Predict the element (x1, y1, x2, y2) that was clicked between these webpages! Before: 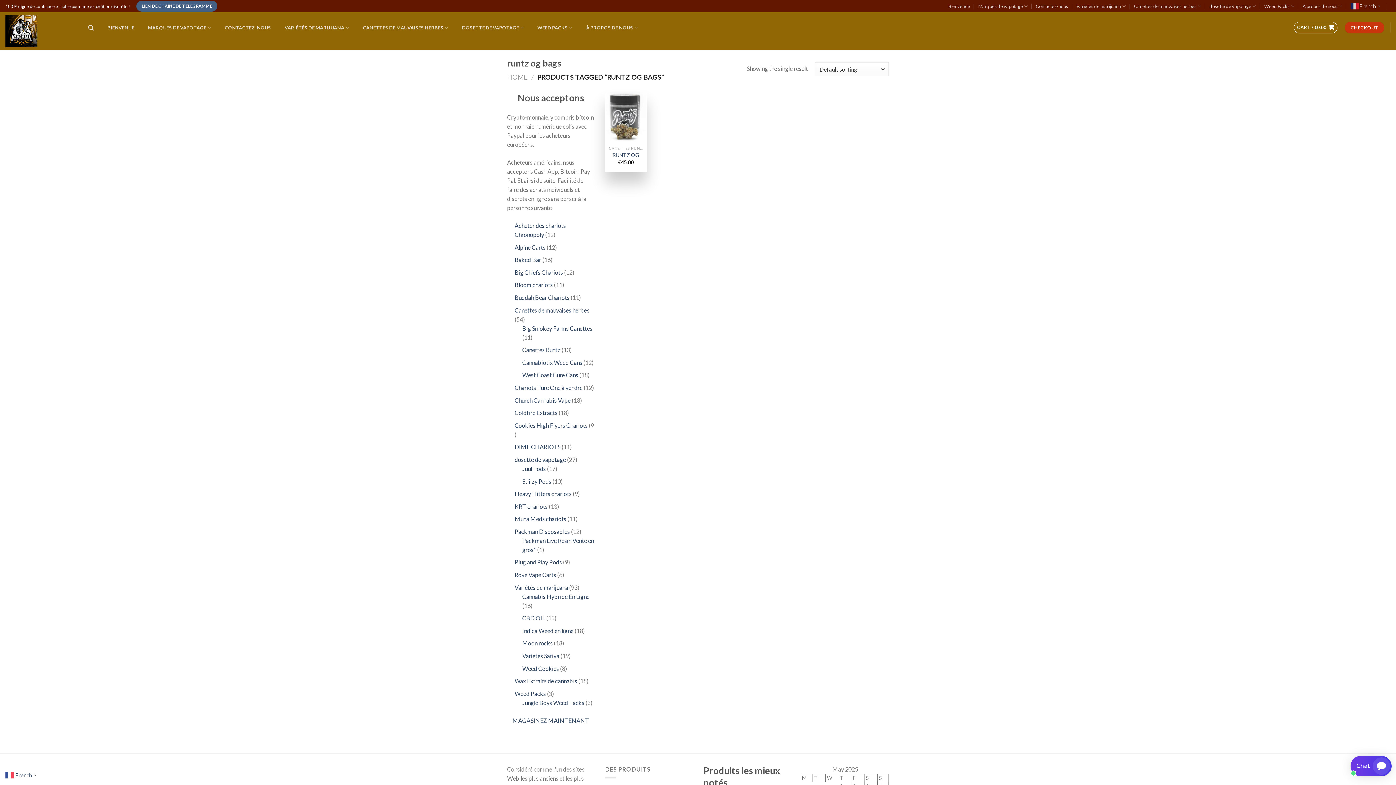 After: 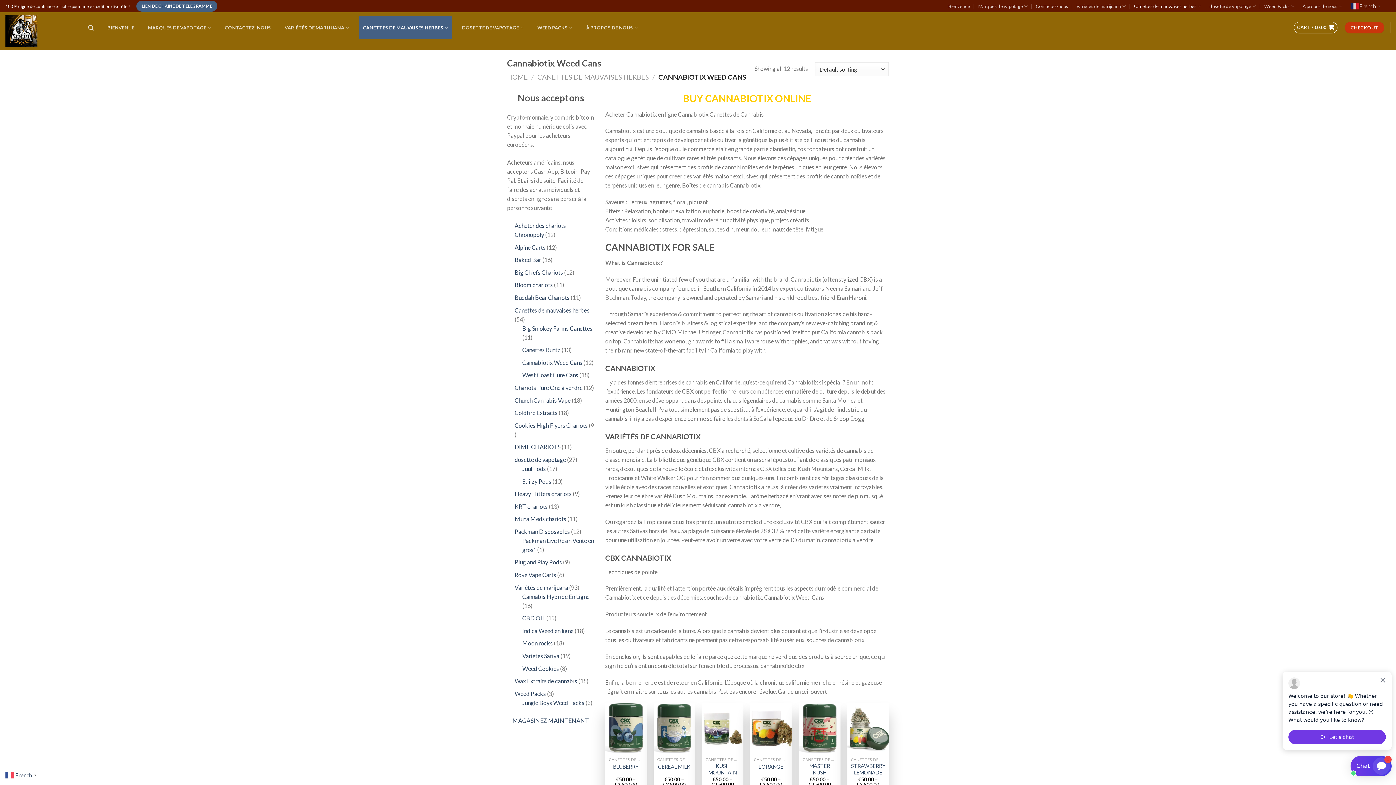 Action: bbox: (522, 359, 582, 366) label: Cannabiotix Weed Cans